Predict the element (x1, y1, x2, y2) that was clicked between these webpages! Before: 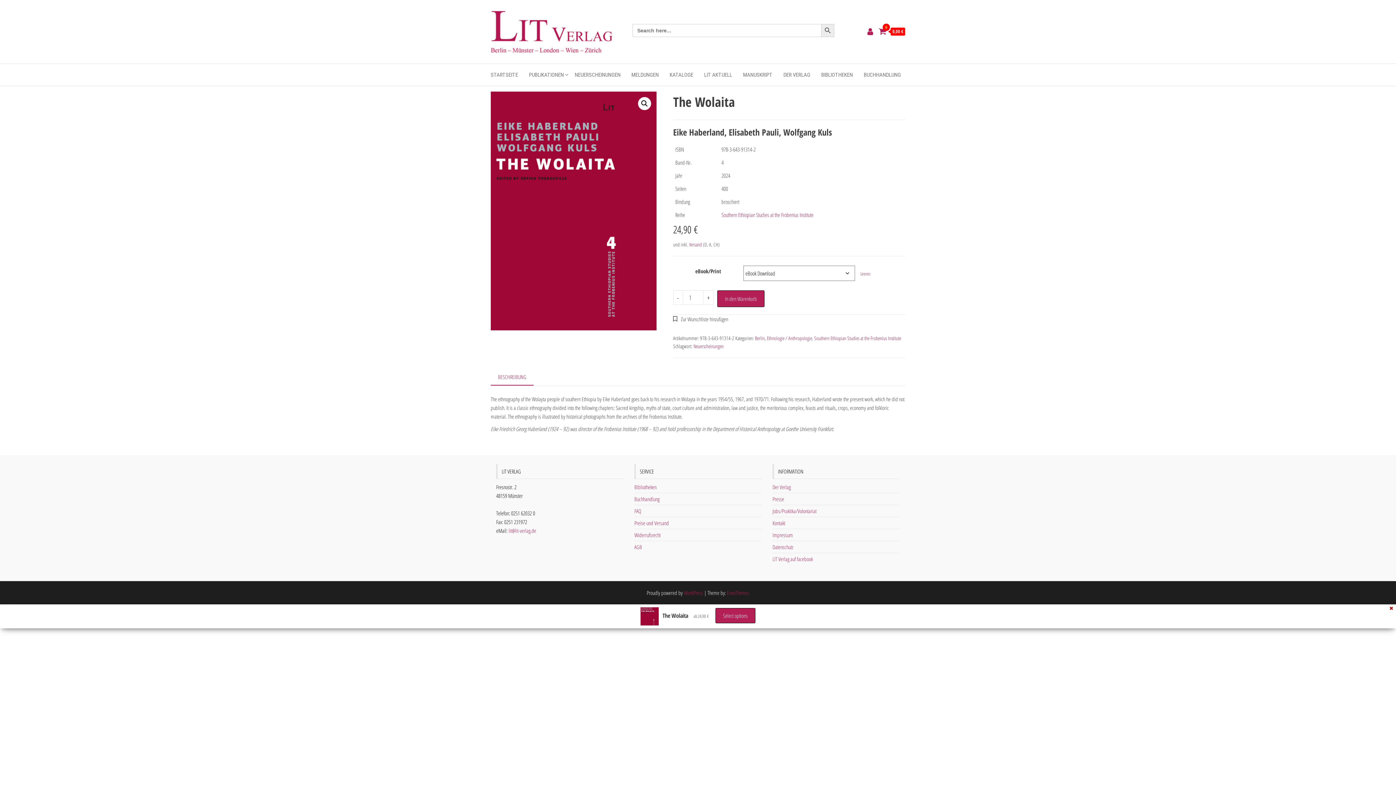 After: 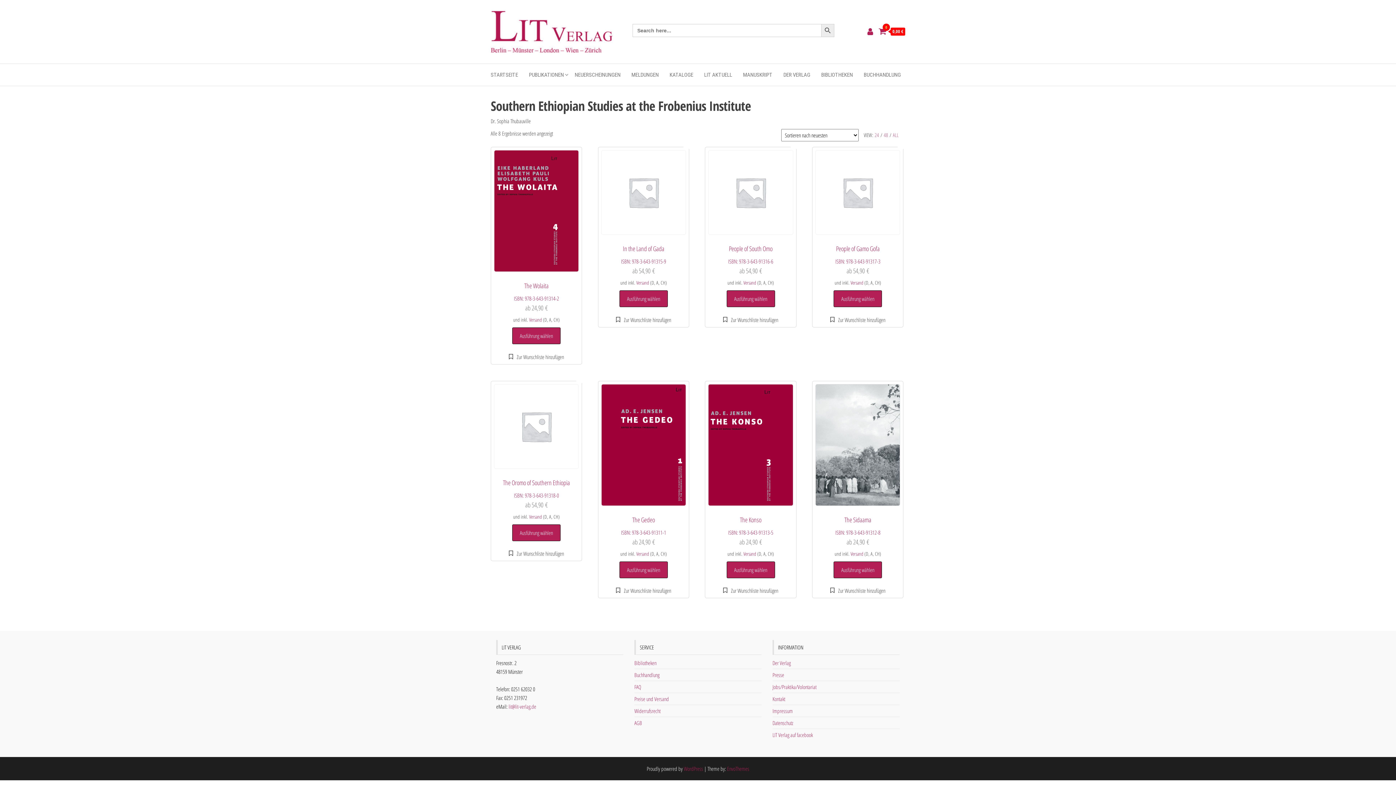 Action: bbox: (721, 211, 813, 218) label: Southern Ethiopian Studies at the Frobenius Institute